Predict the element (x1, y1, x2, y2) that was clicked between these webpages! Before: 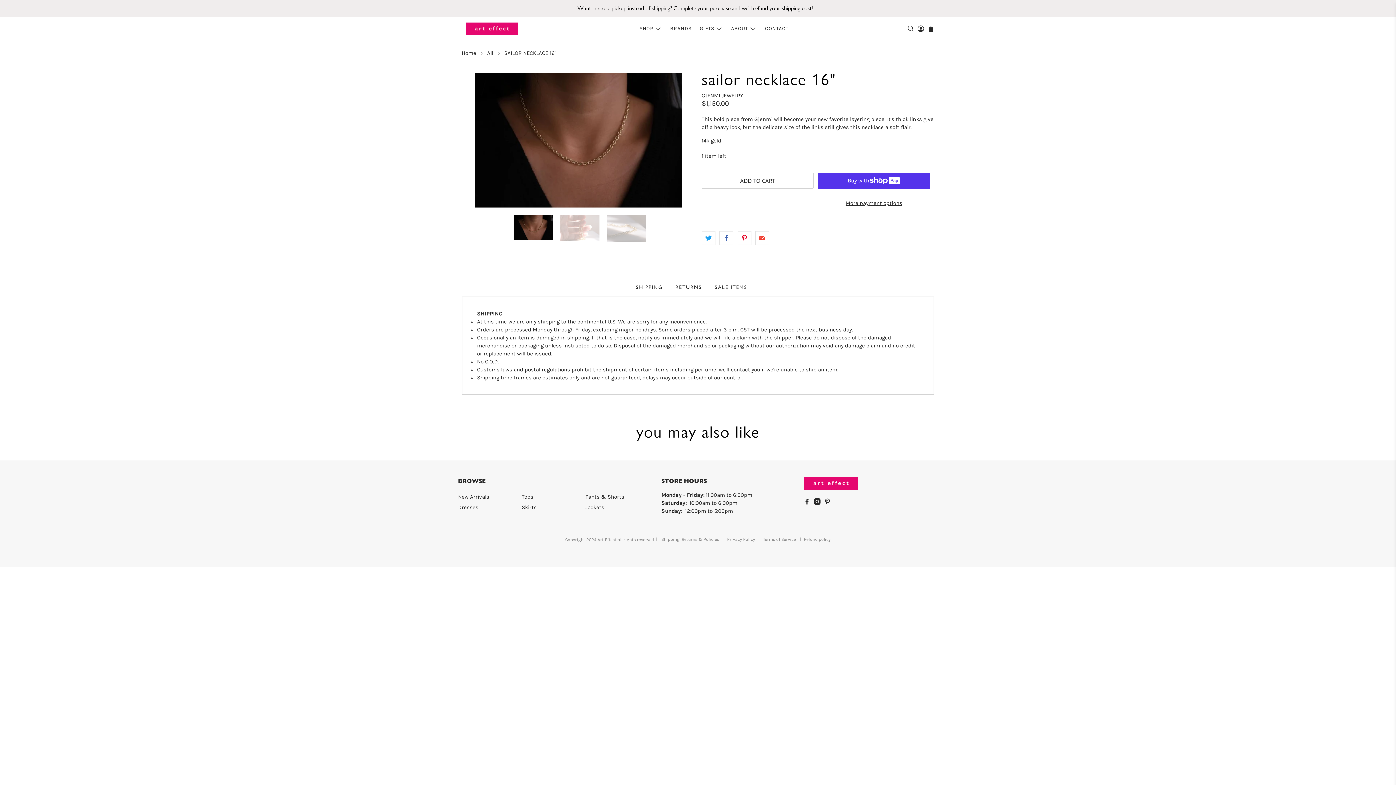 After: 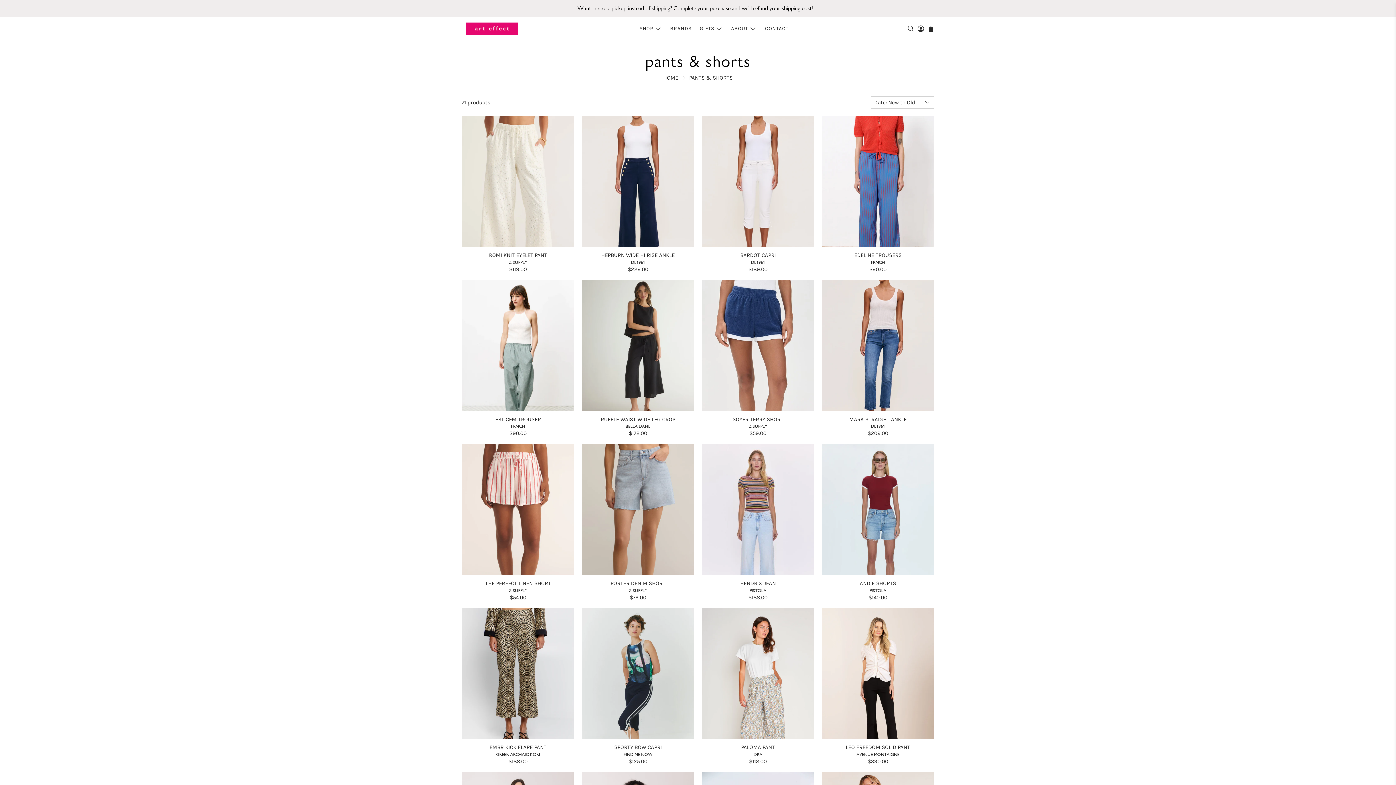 Action: bbox: (585, 493, 624, 500) label: Pants & Shorts